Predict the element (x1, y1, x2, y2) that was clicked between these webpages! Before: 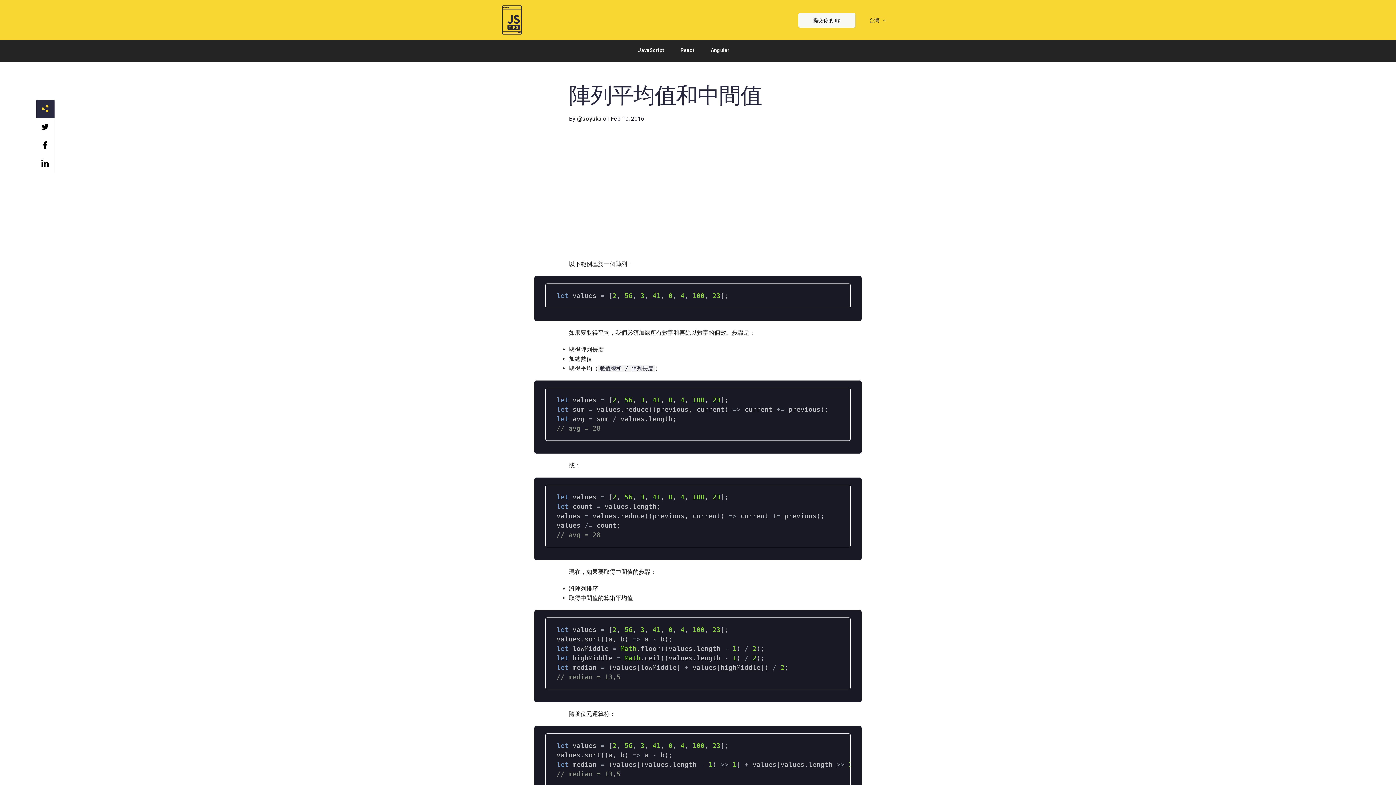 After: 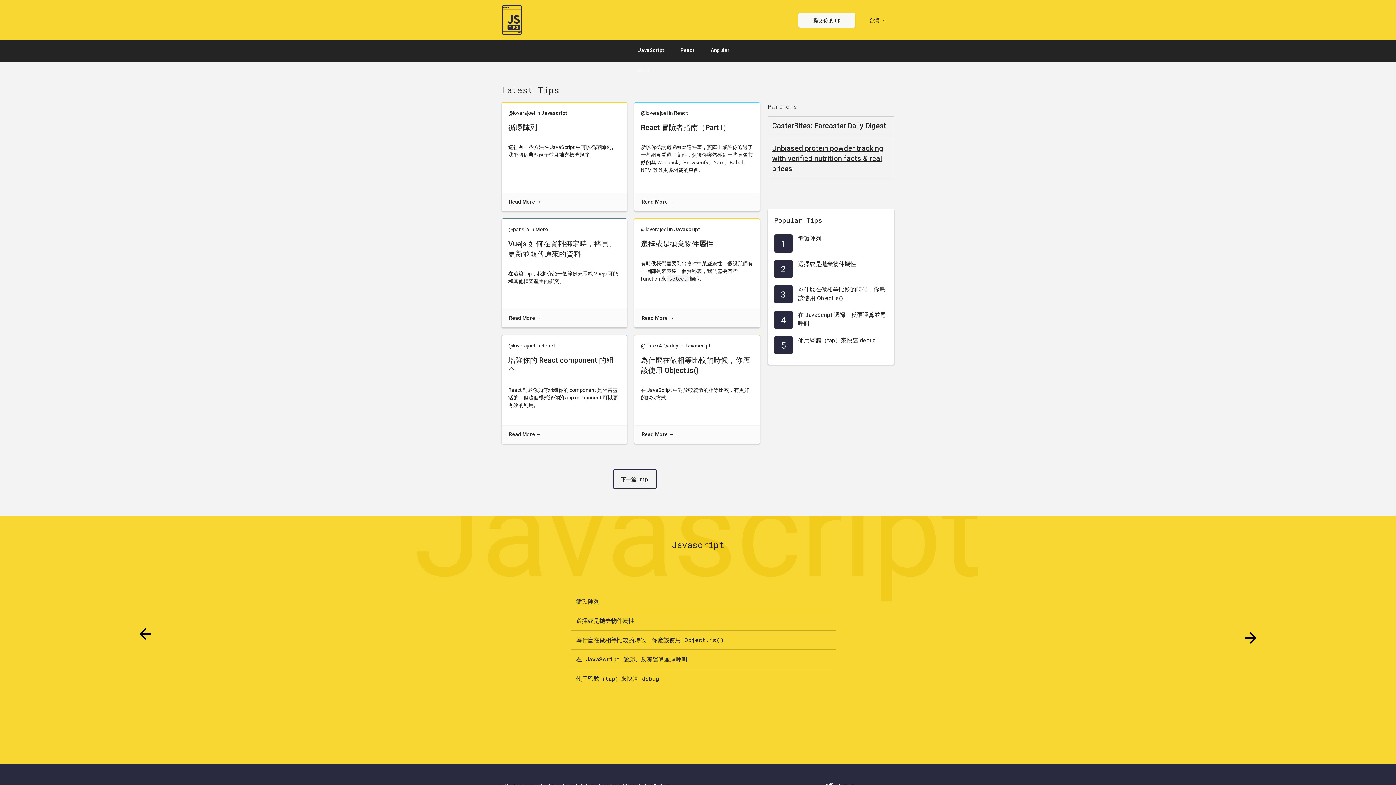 Action: bbox: (501, 0, 522, 34)